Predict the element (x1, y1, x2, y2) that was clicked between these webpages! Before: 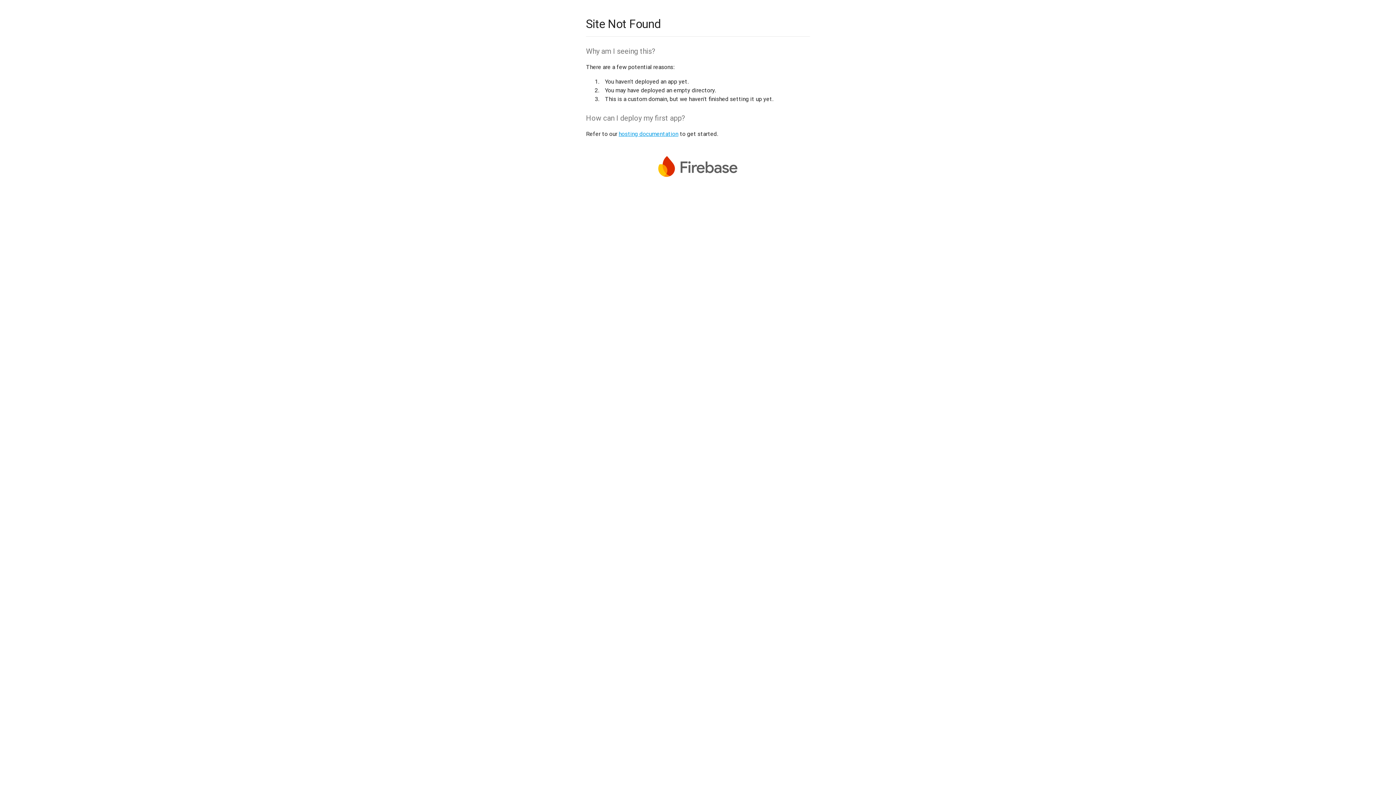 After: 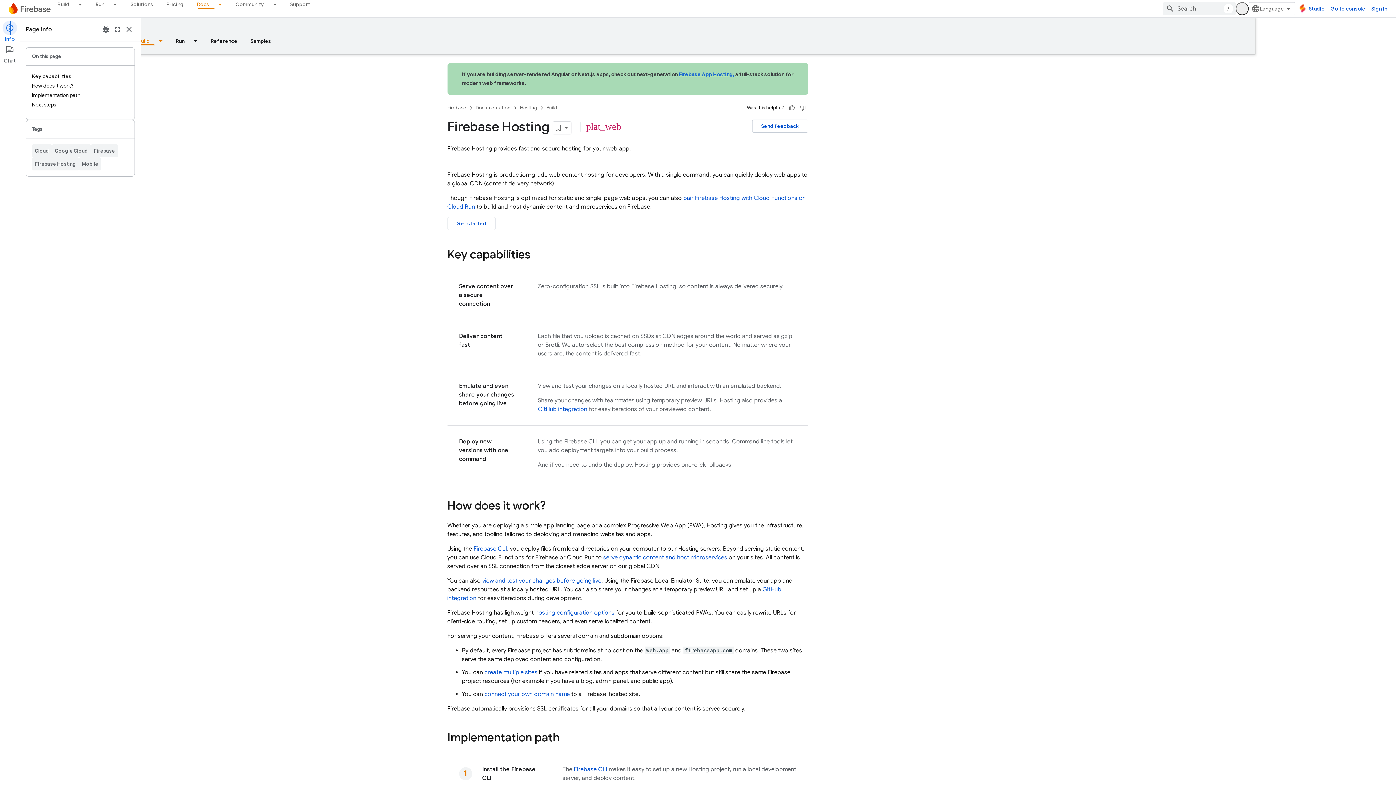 Action: bbox: (618, 130, 678, 137) label: hosting documentation